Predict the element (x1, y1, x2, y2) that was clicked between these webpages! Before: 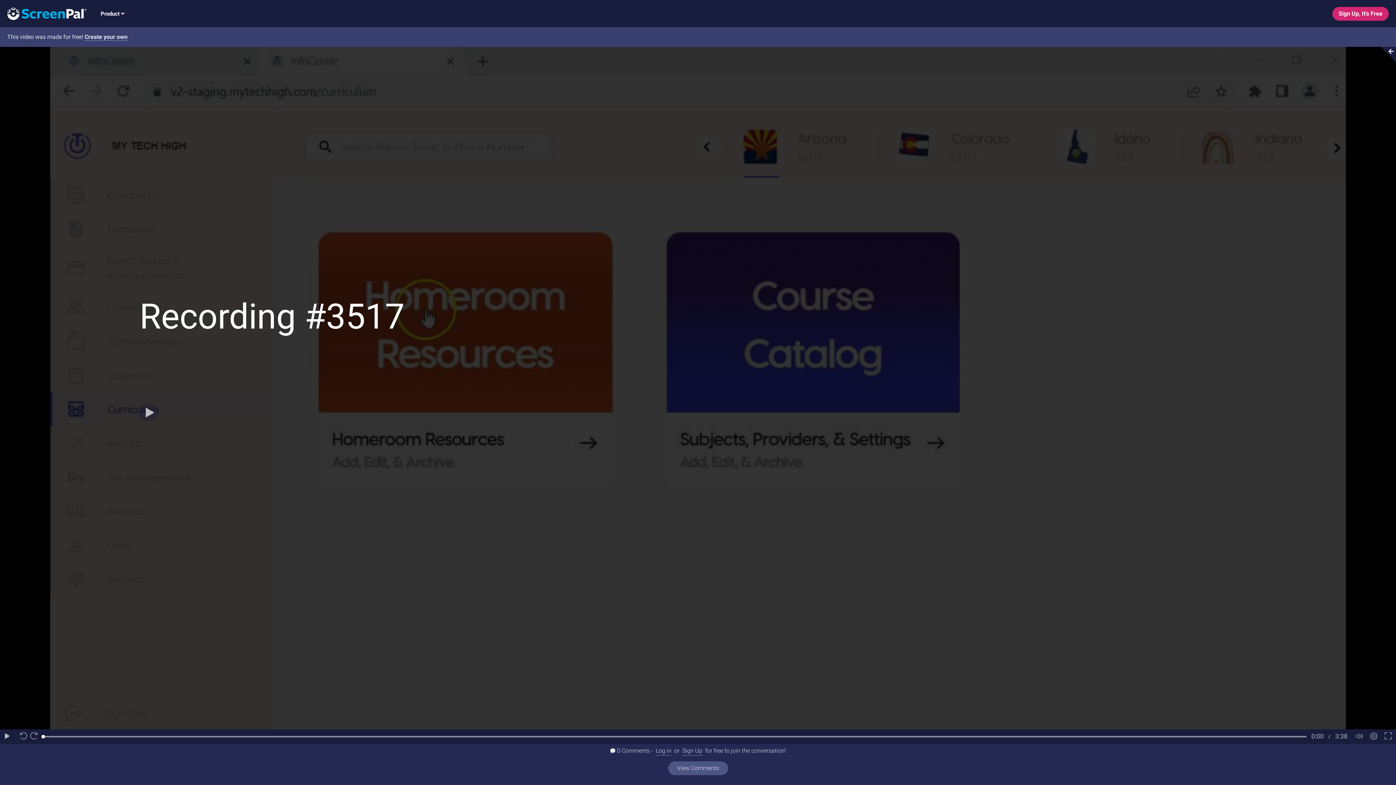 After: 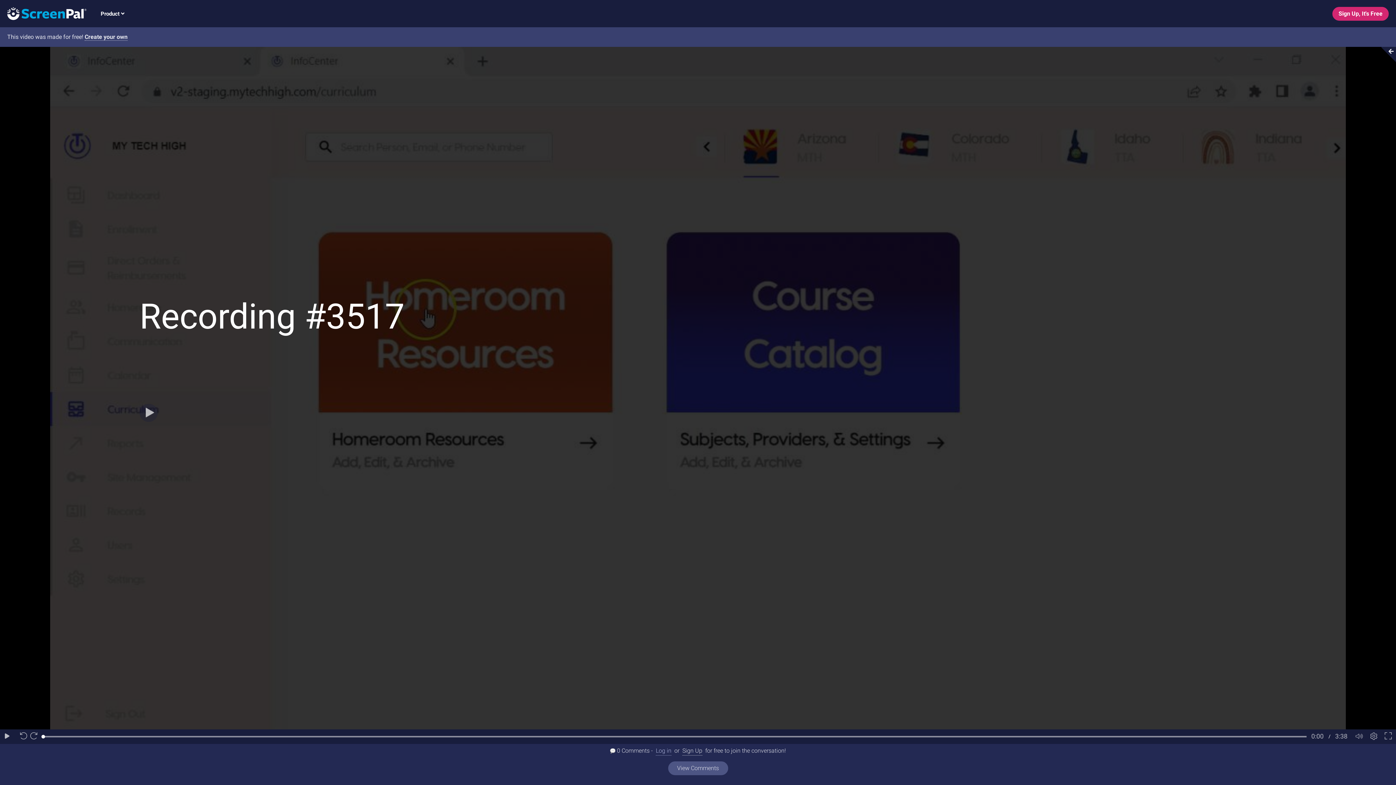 Action: label: Log in bbox: (656, 746, 671, 756)